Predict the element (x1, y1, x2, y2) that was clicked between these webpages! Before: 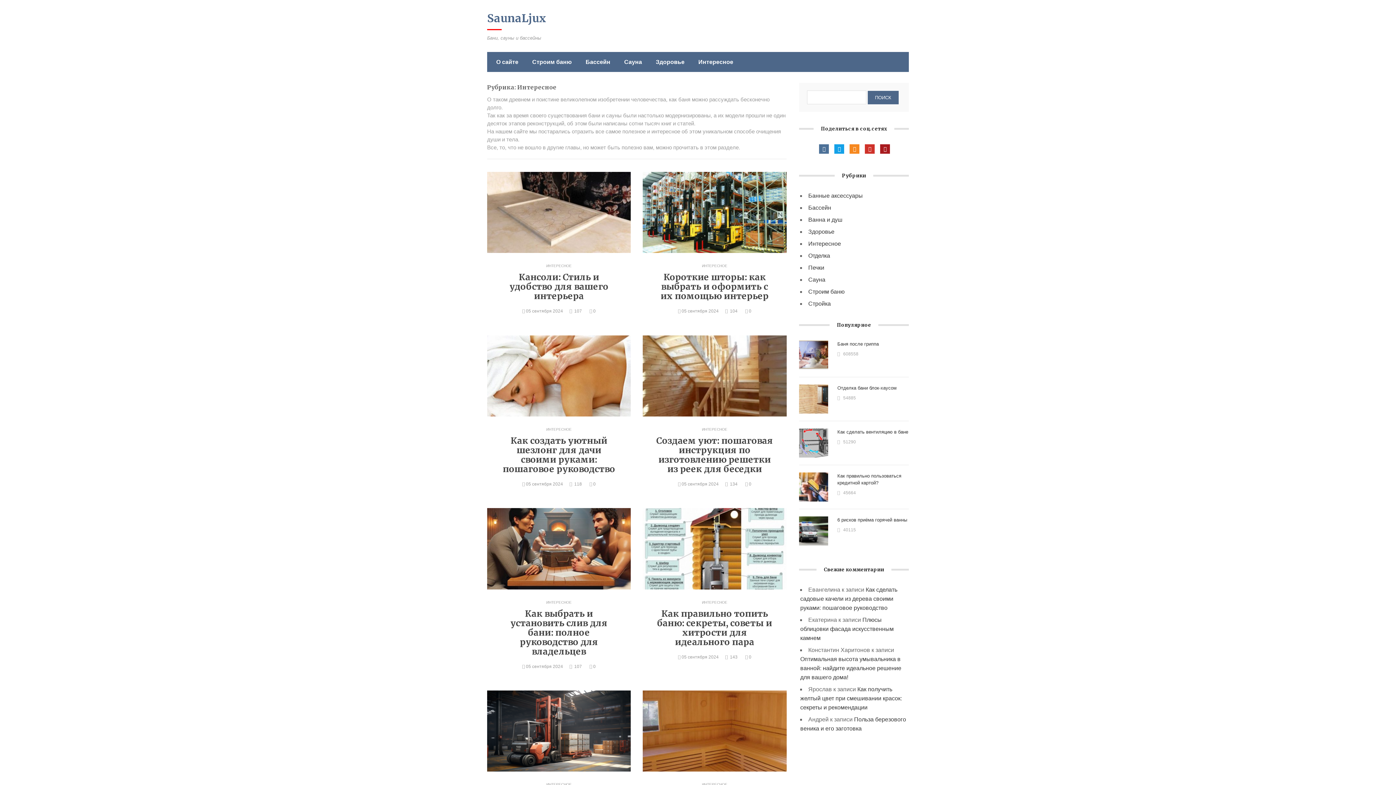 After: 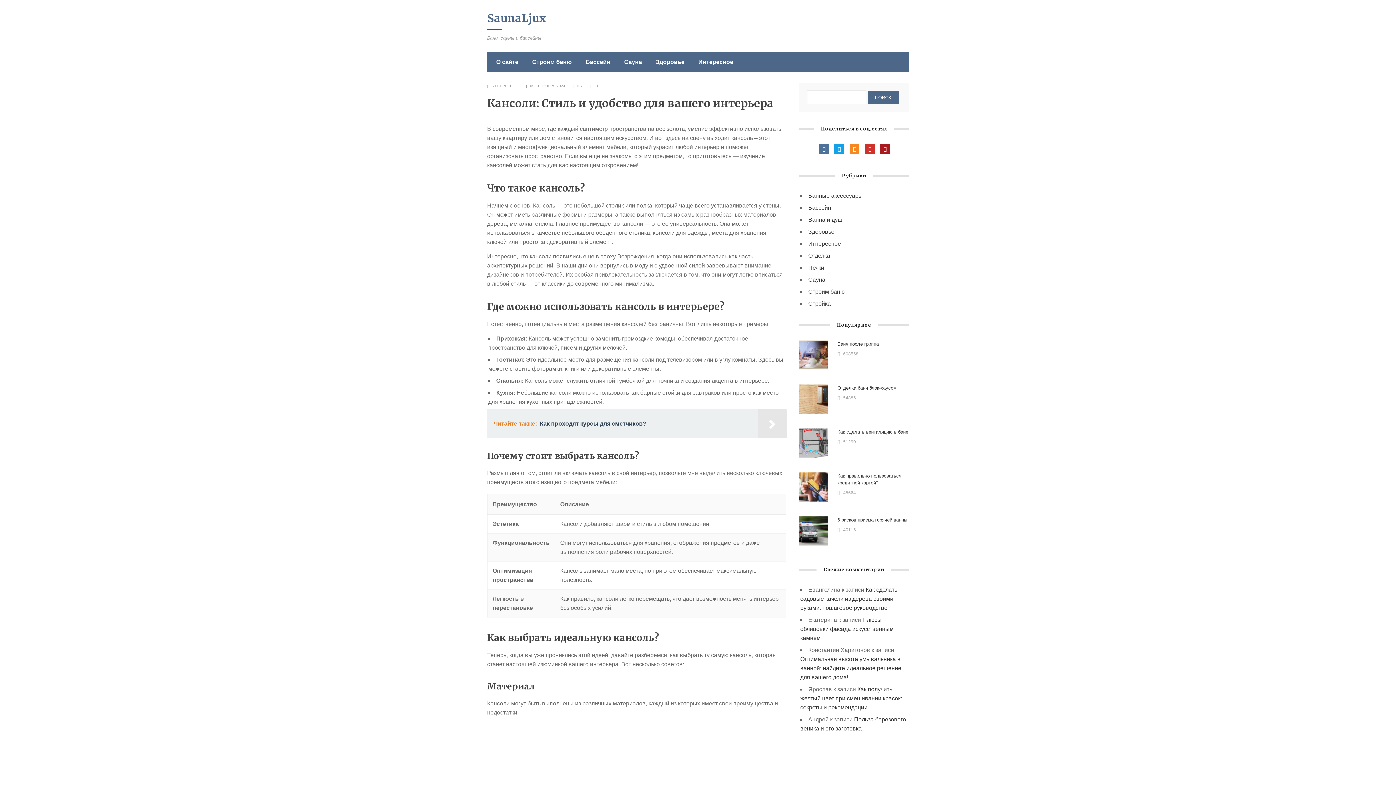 Action: bbox: (509, 271, 608, 301) label: Кансоли: Стиль и удобство для вашего интерьера